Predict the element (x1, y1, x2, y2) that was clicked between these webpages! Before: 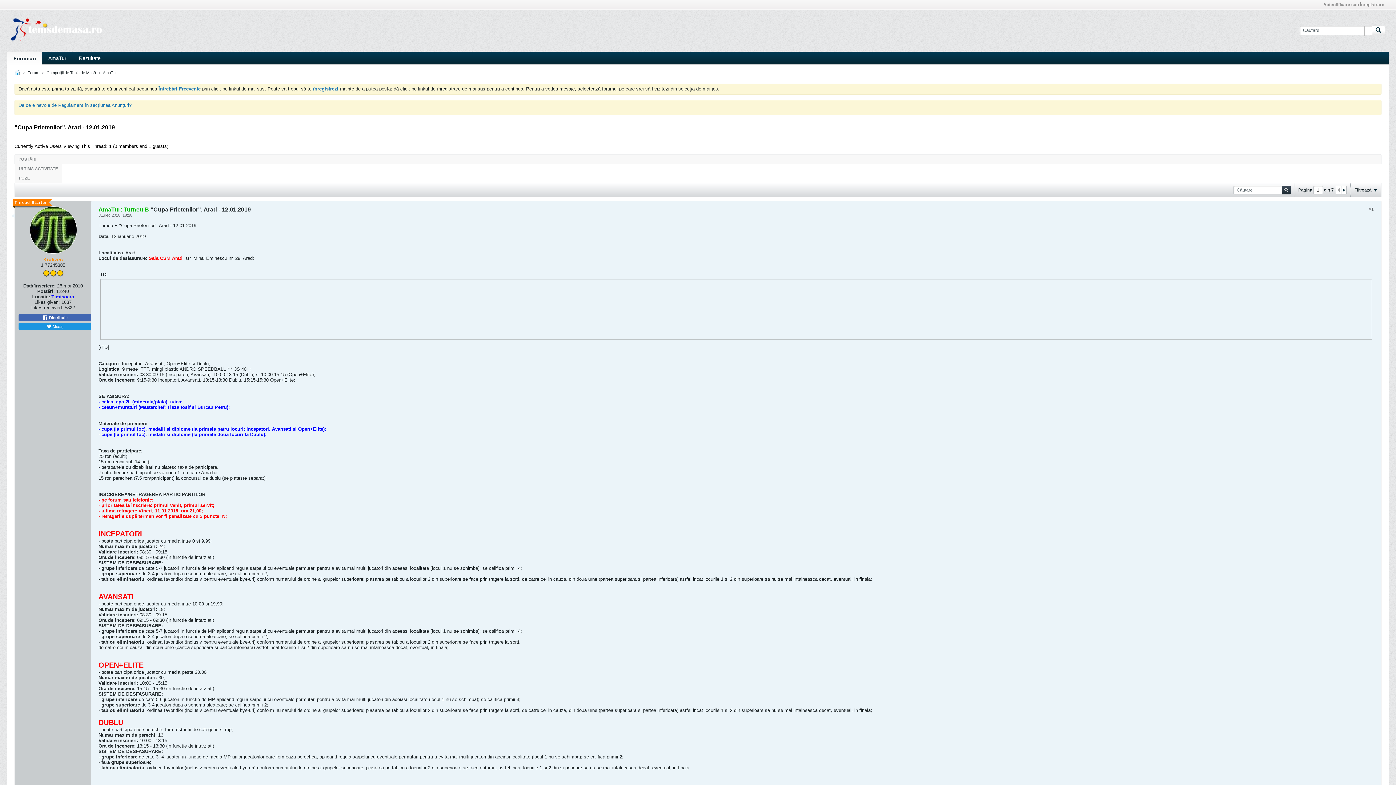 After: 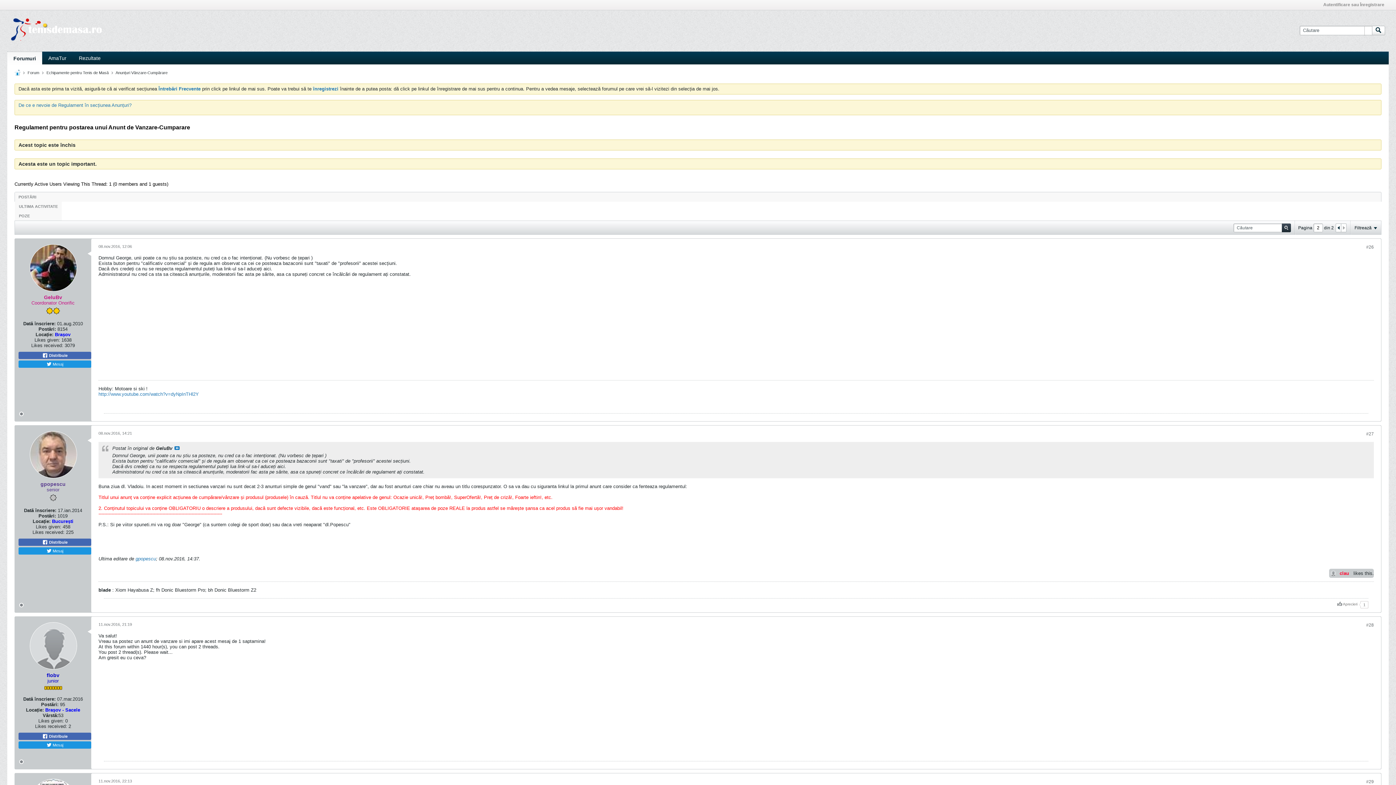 Action: label: De ce e nevoie de Regulament în secțiunea Anunțuri? bbox: (18, 102, 131, 108)